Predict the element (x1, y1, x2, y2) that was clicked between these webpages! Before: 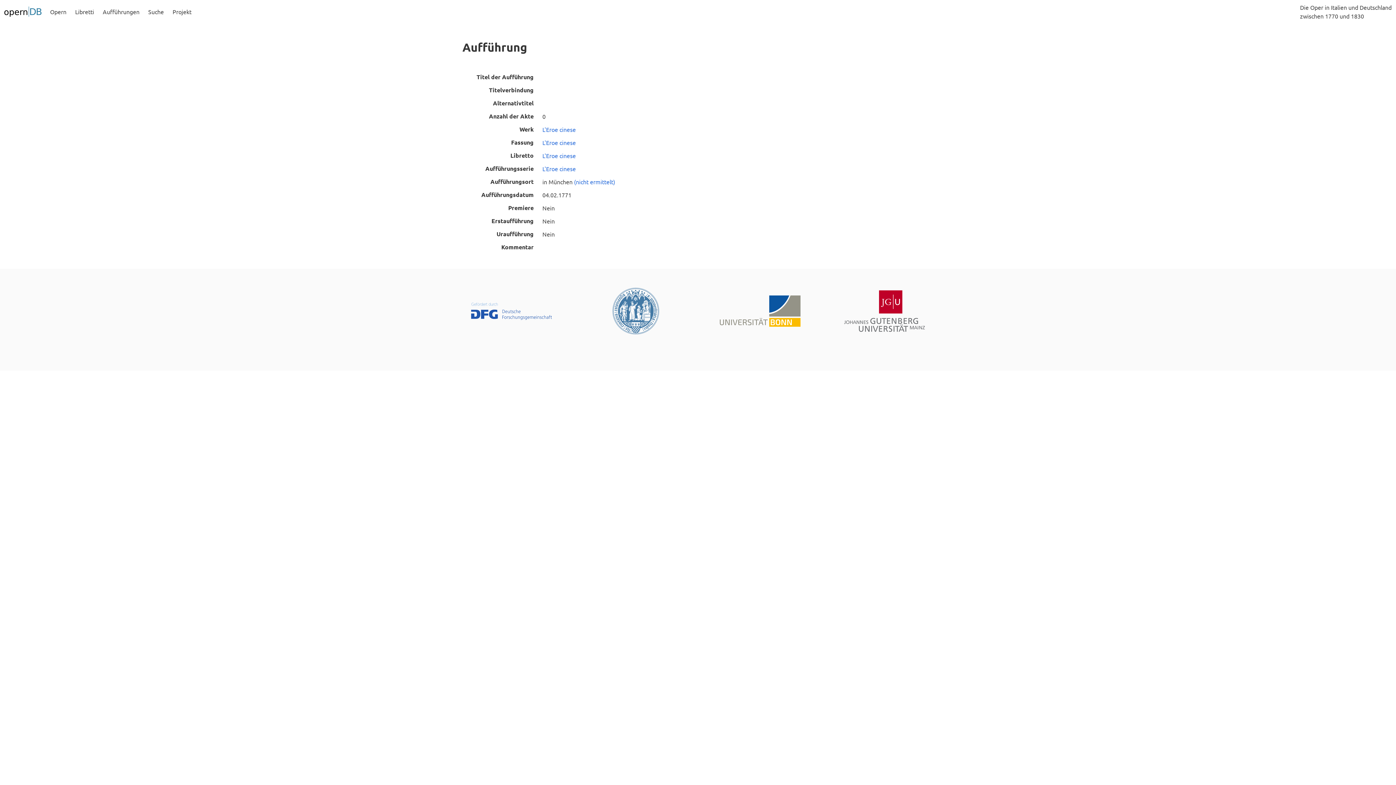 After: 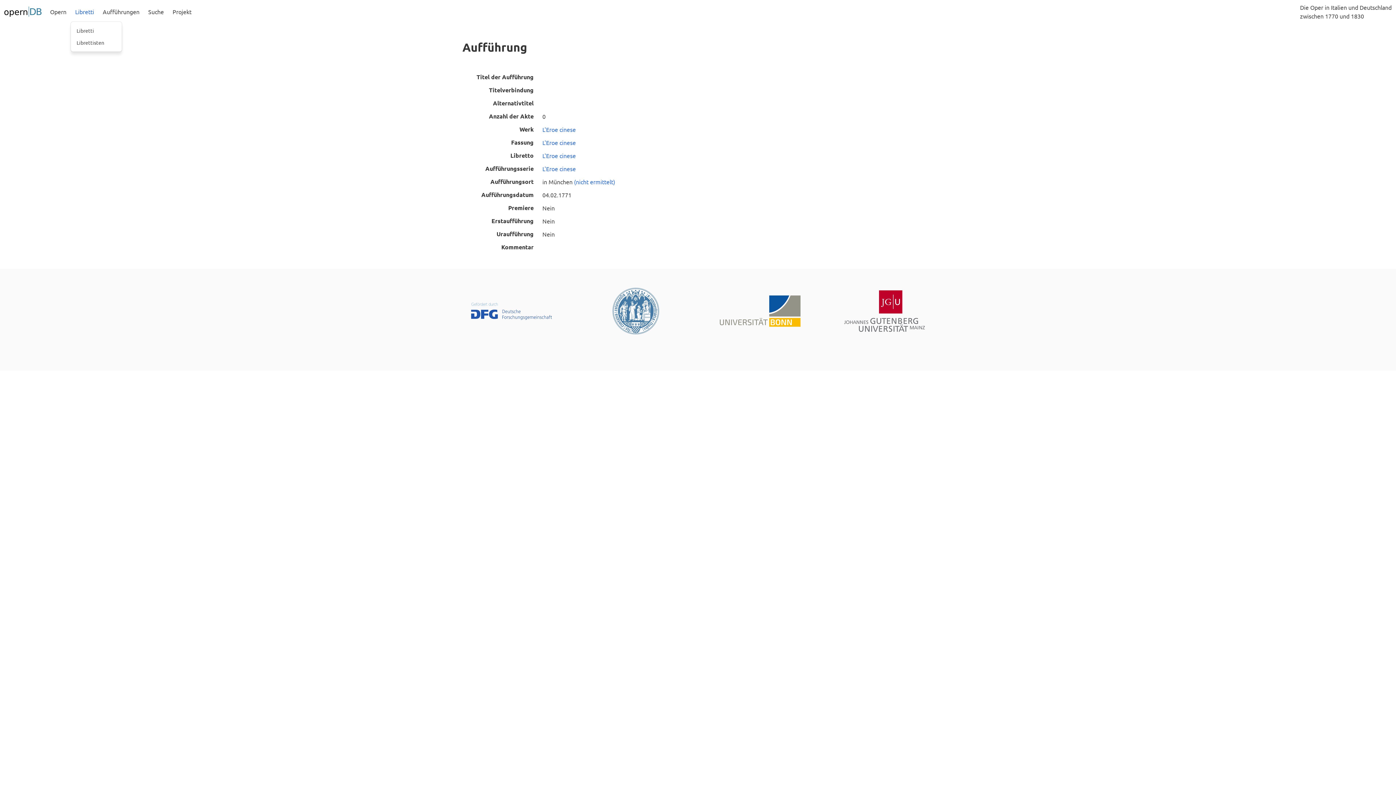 Action: bbox: (70, 0, 98, 23) label: Libretti